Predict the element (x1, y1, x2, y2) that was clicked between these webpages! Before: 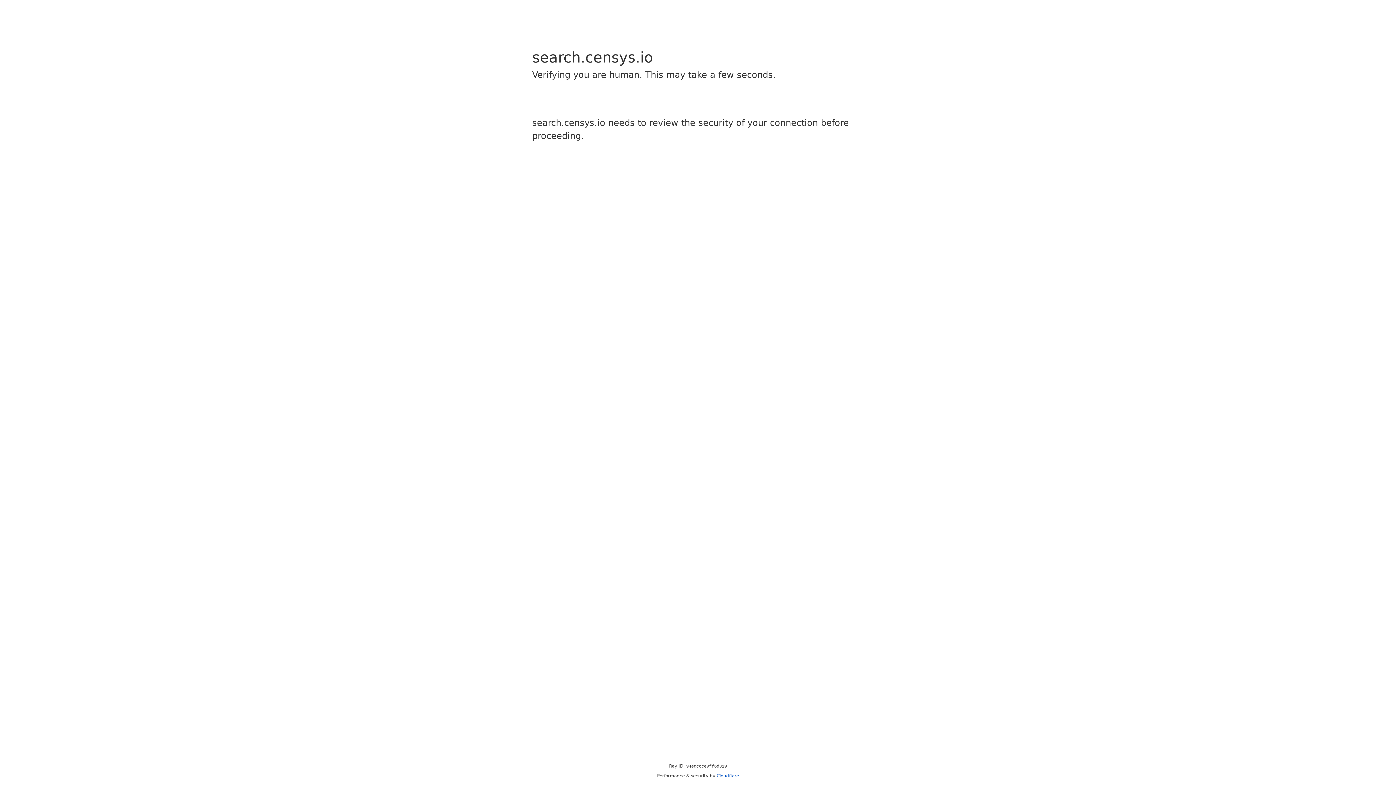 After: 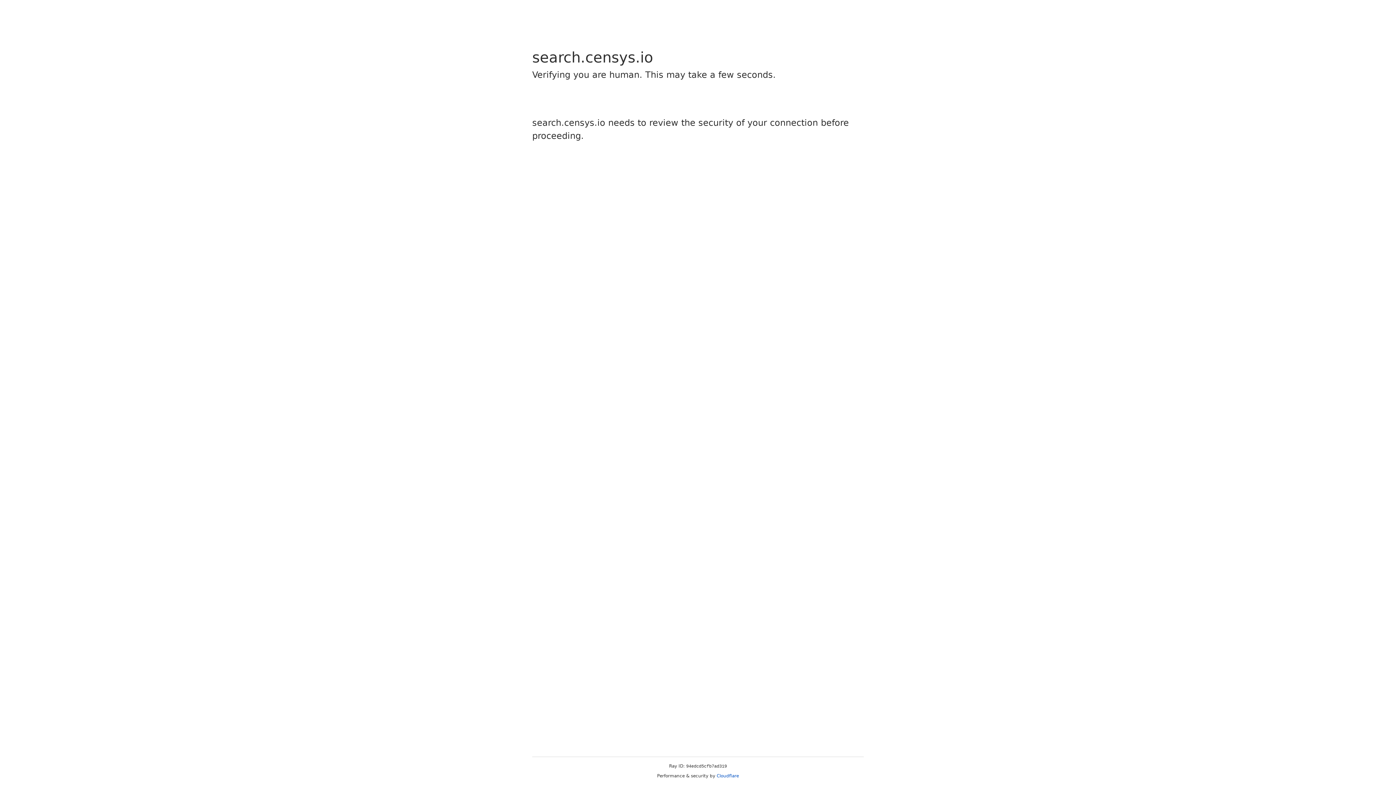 Action: label: Cloudflare bbox: (716, 773, 739, 778)